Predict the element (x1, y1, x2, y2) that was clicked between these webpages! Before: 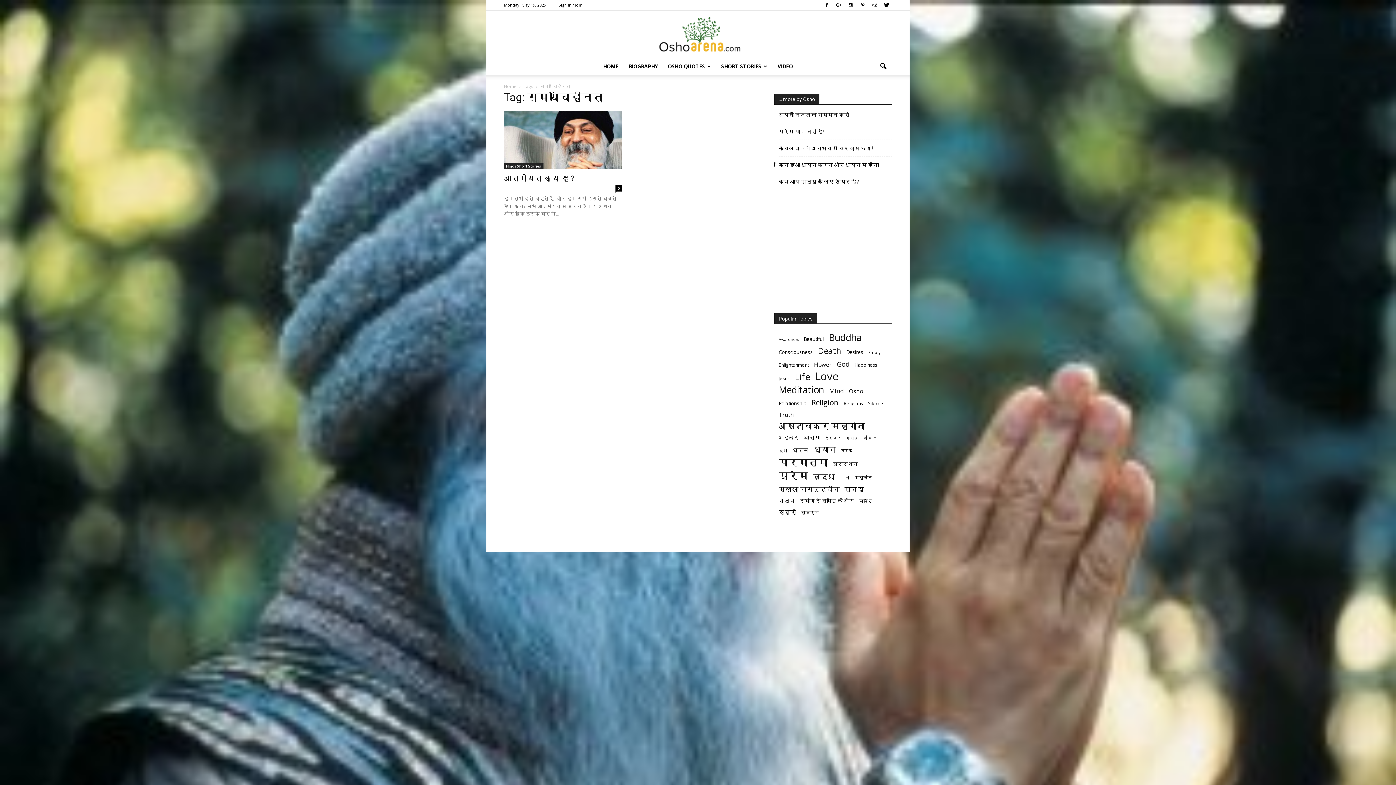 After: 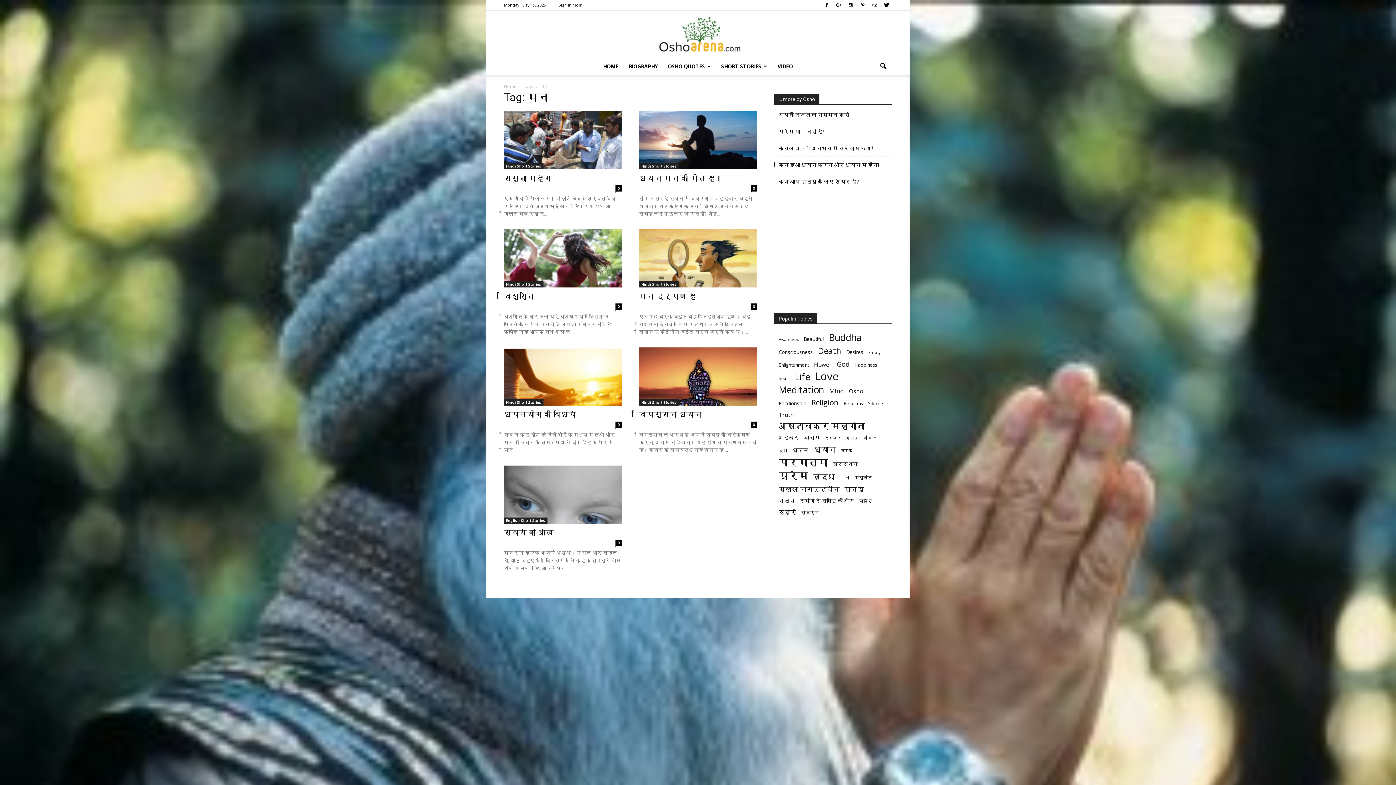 Action: label: मन (7 items) bbox: (840, 474, 849, 481)